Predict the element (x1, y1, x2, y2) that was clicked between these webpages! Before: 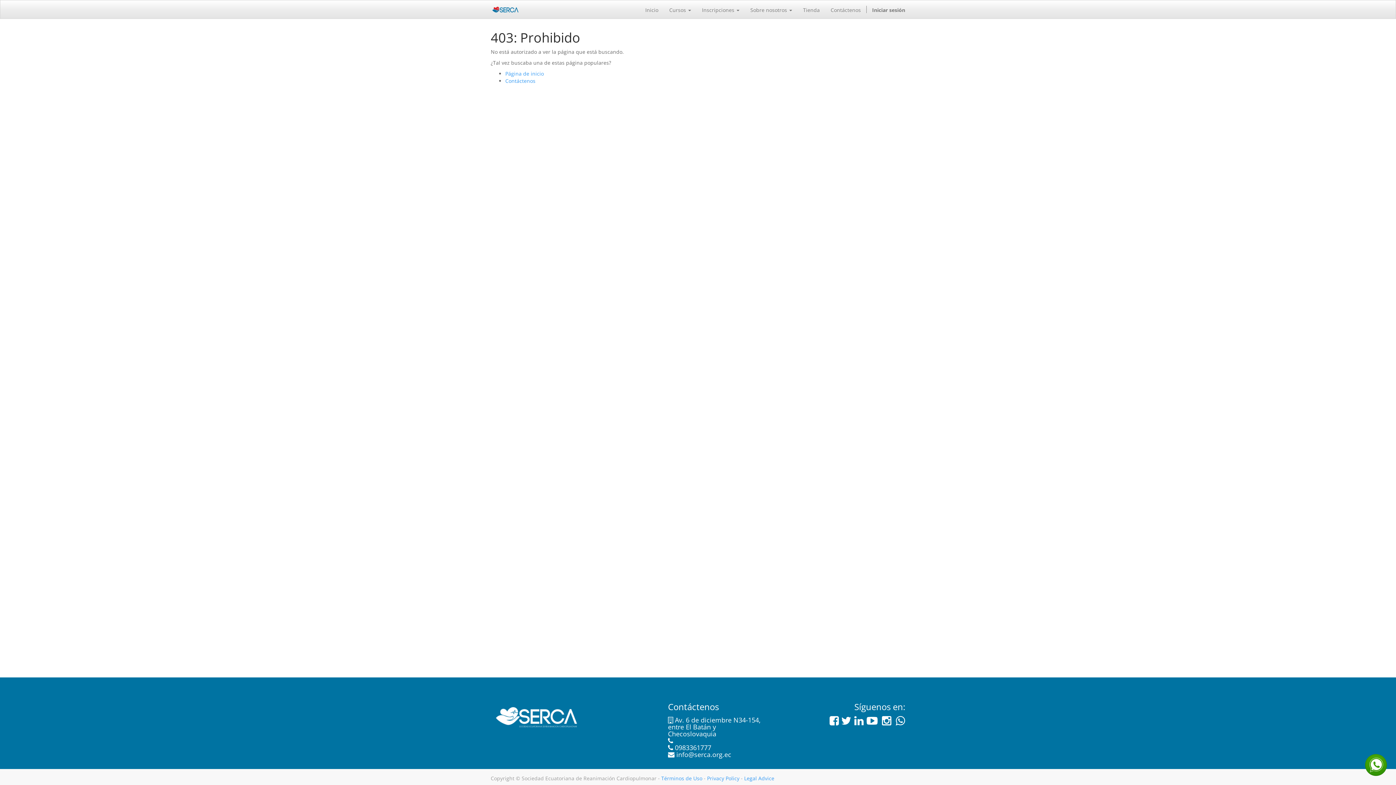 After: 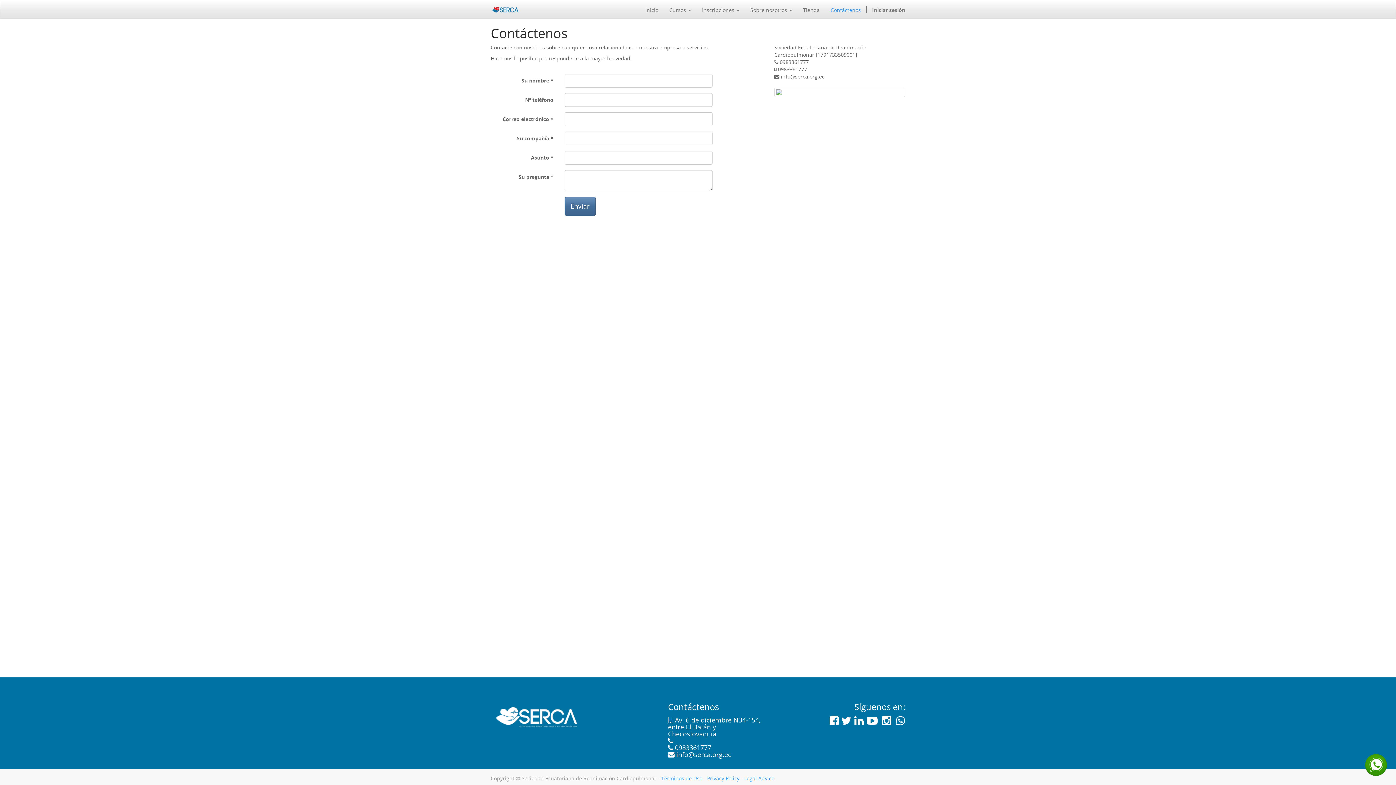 Action: bbox: (825, 0, 866, 18) label: Contáctenos